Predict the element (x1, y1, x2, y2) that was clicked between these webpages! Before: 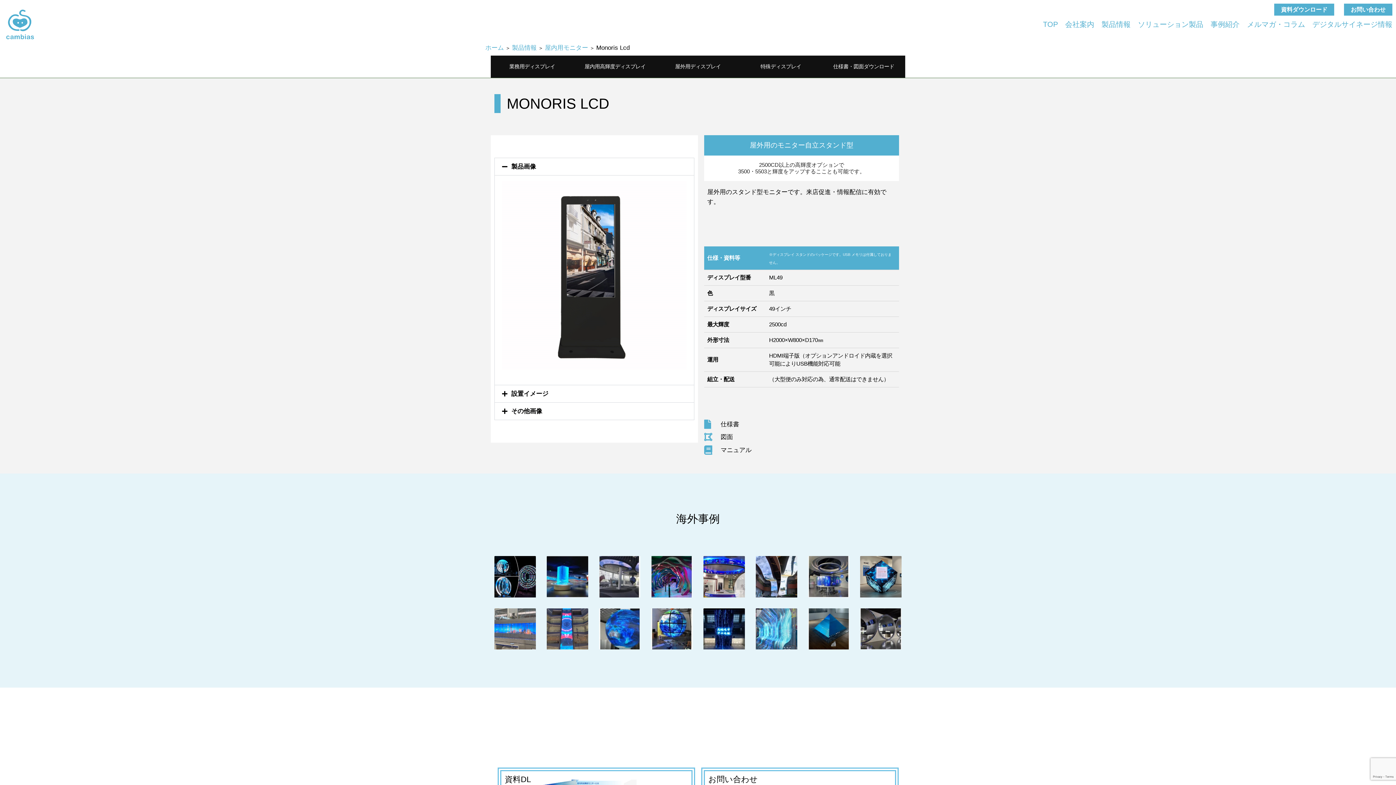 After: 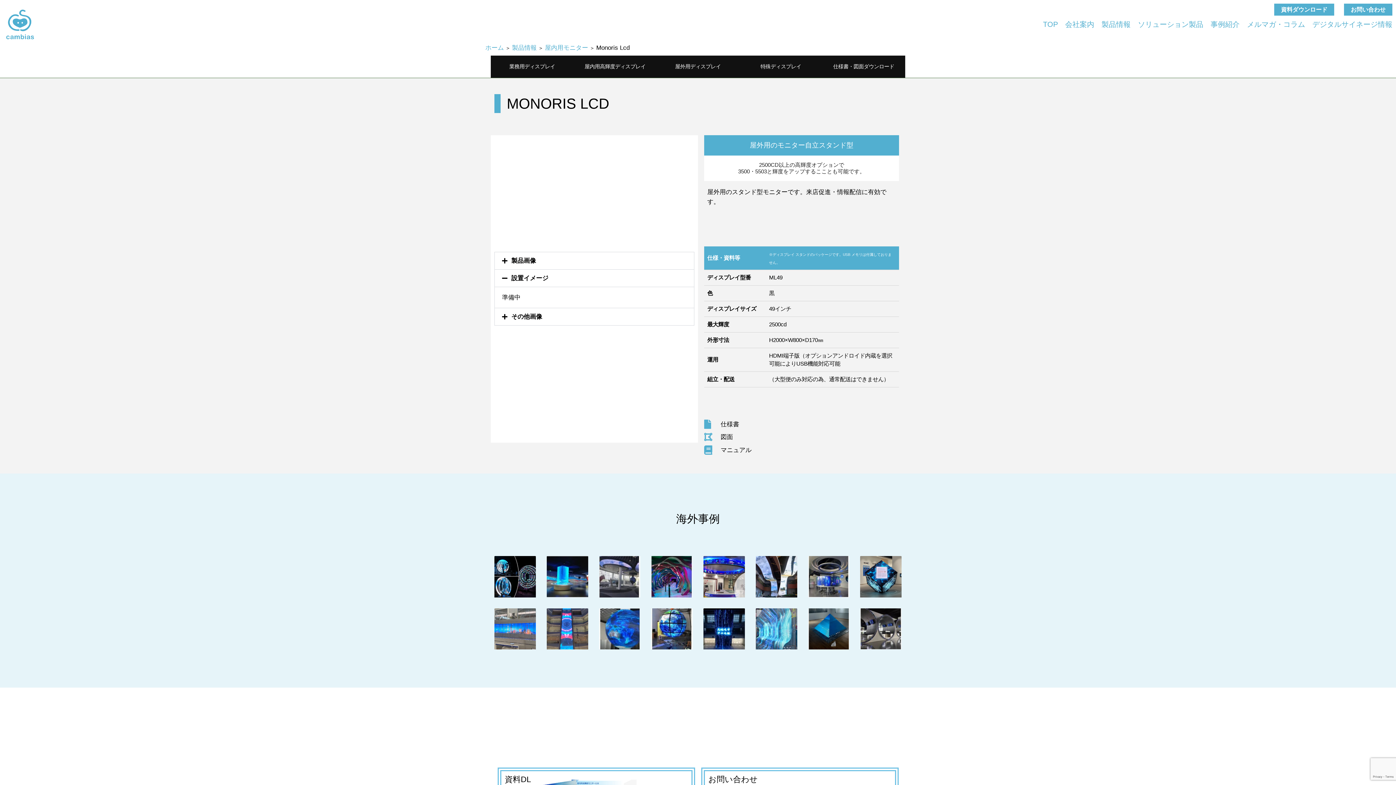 Action: label: 設置イメージ bbox: (494, 385, 694, 402)